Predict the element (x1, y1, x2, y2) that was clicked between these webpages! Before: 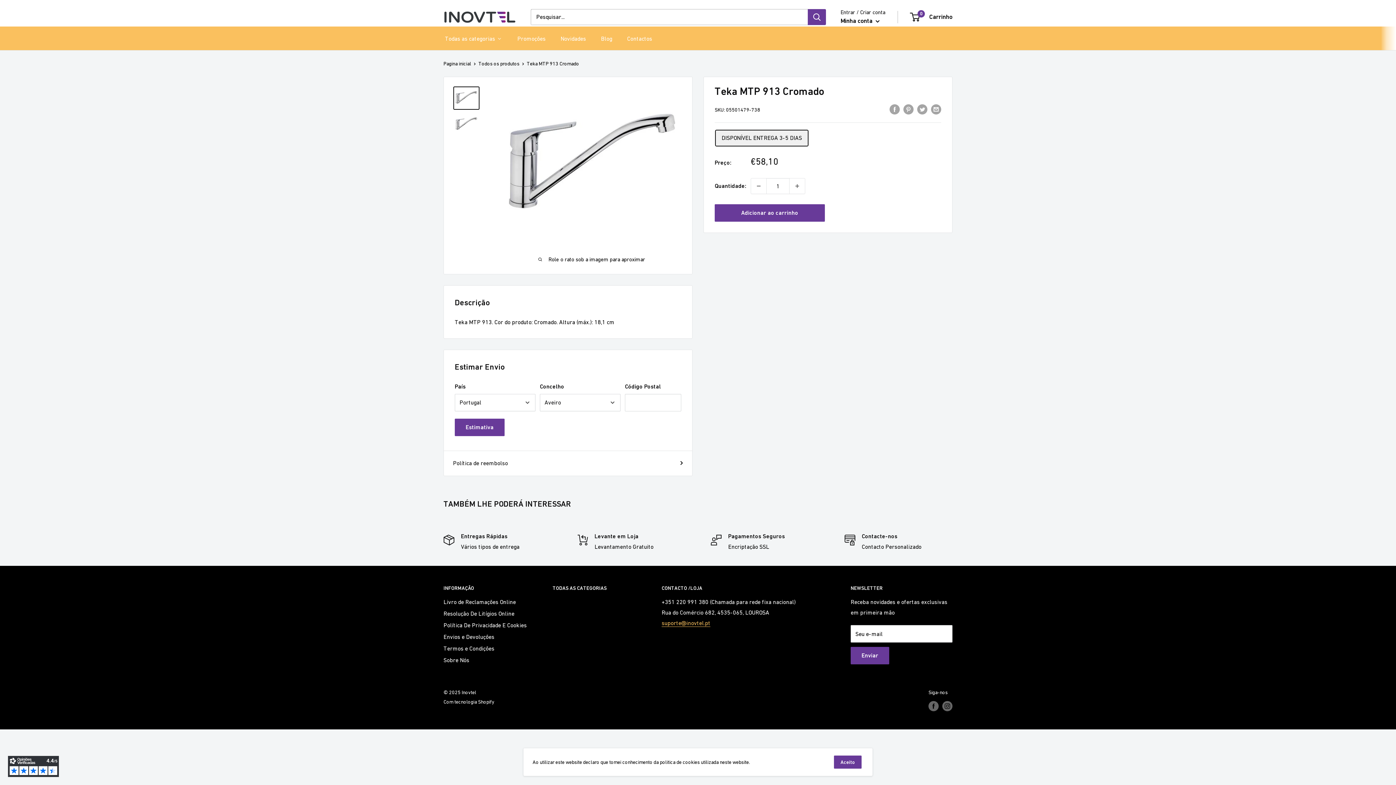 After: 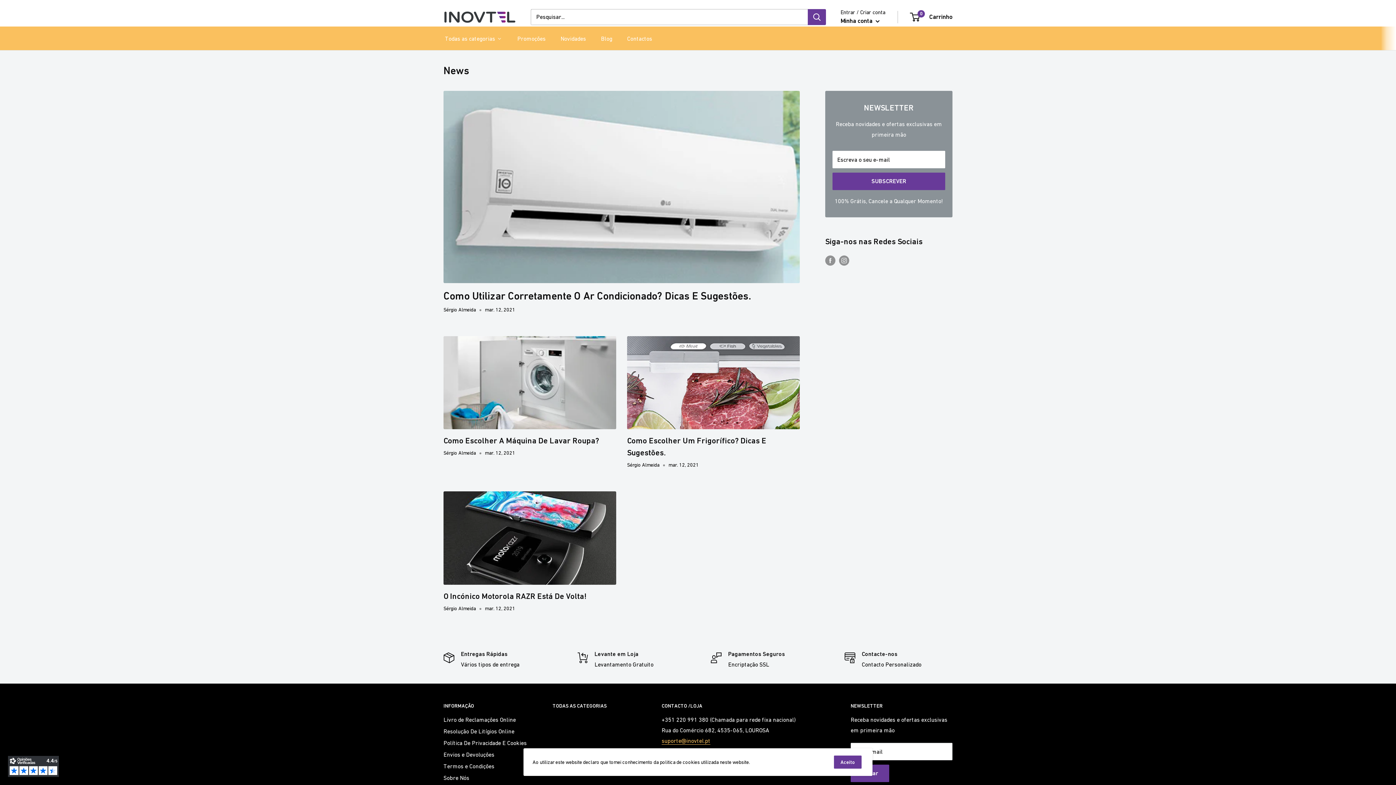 Action: label: Blog bbox: (599, 32, 613, 43)